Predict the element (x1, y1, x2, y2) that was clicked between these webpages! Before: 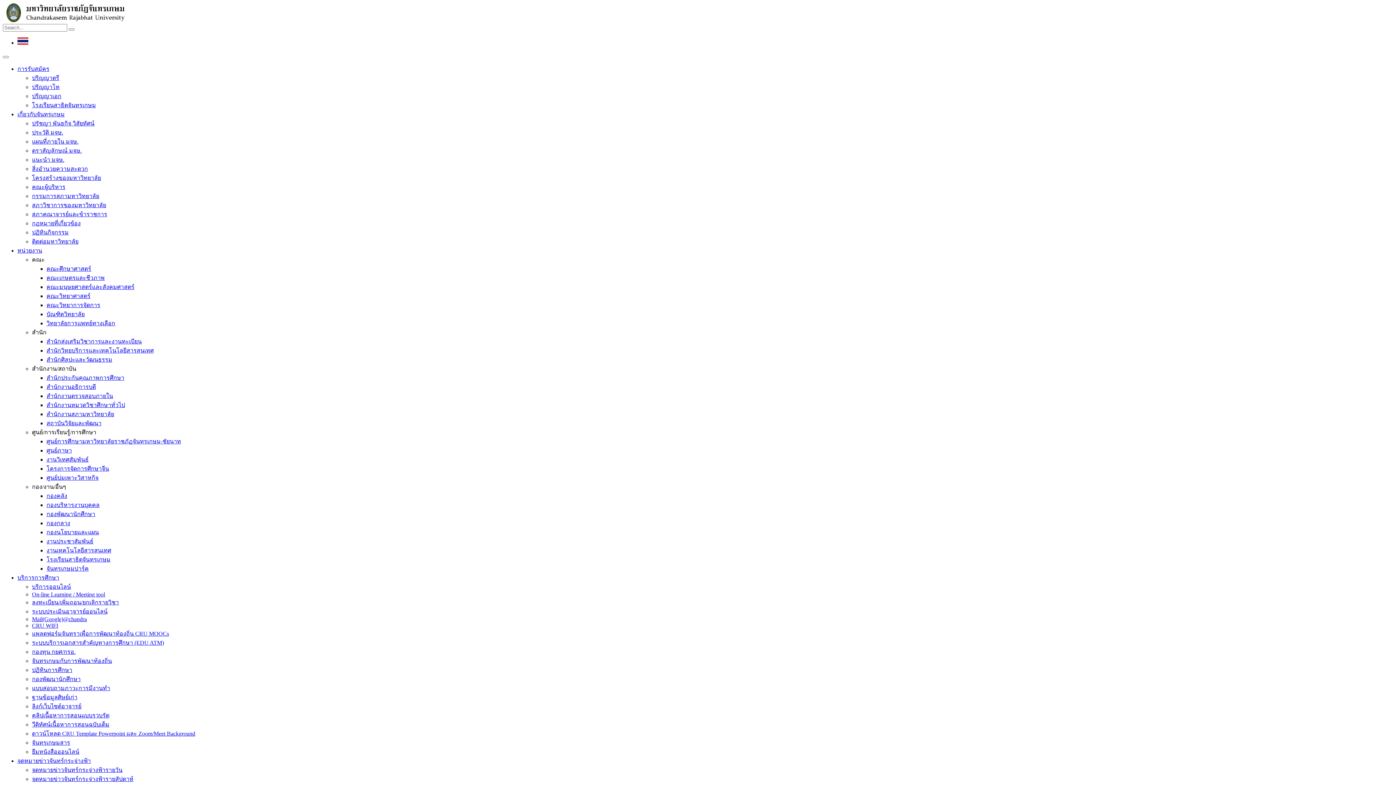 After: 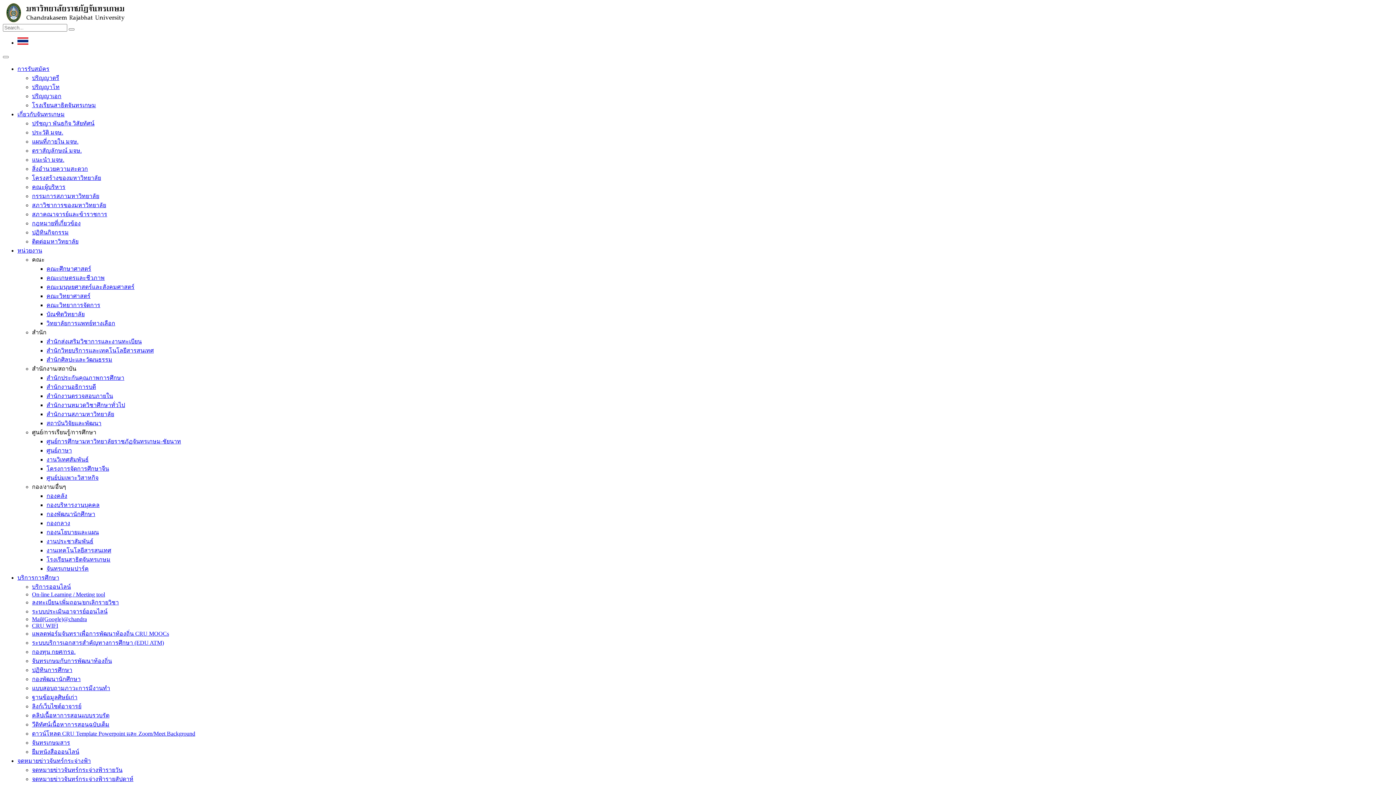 Action: bbox: (32, 147, 81, 153) label: ตราสัญลักษณ์ มจษ.